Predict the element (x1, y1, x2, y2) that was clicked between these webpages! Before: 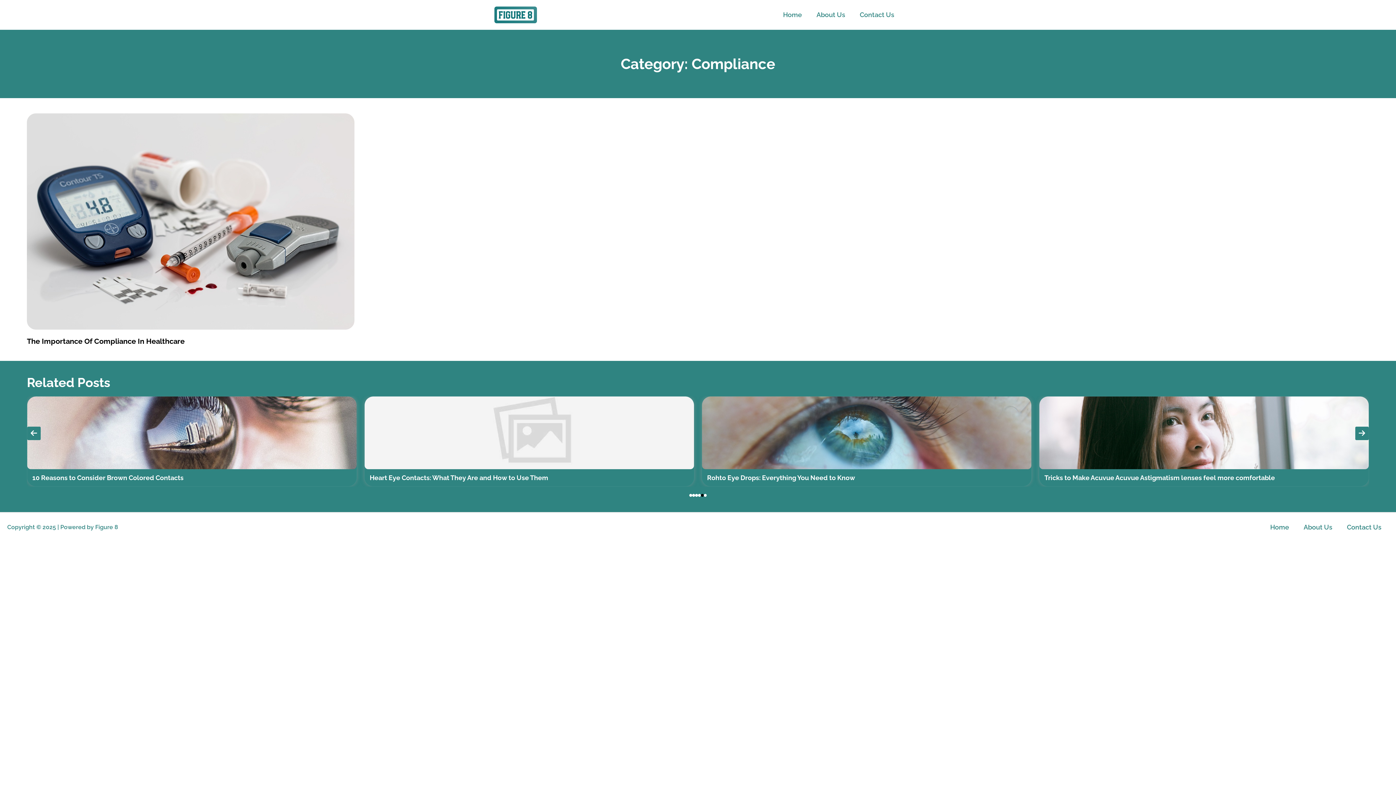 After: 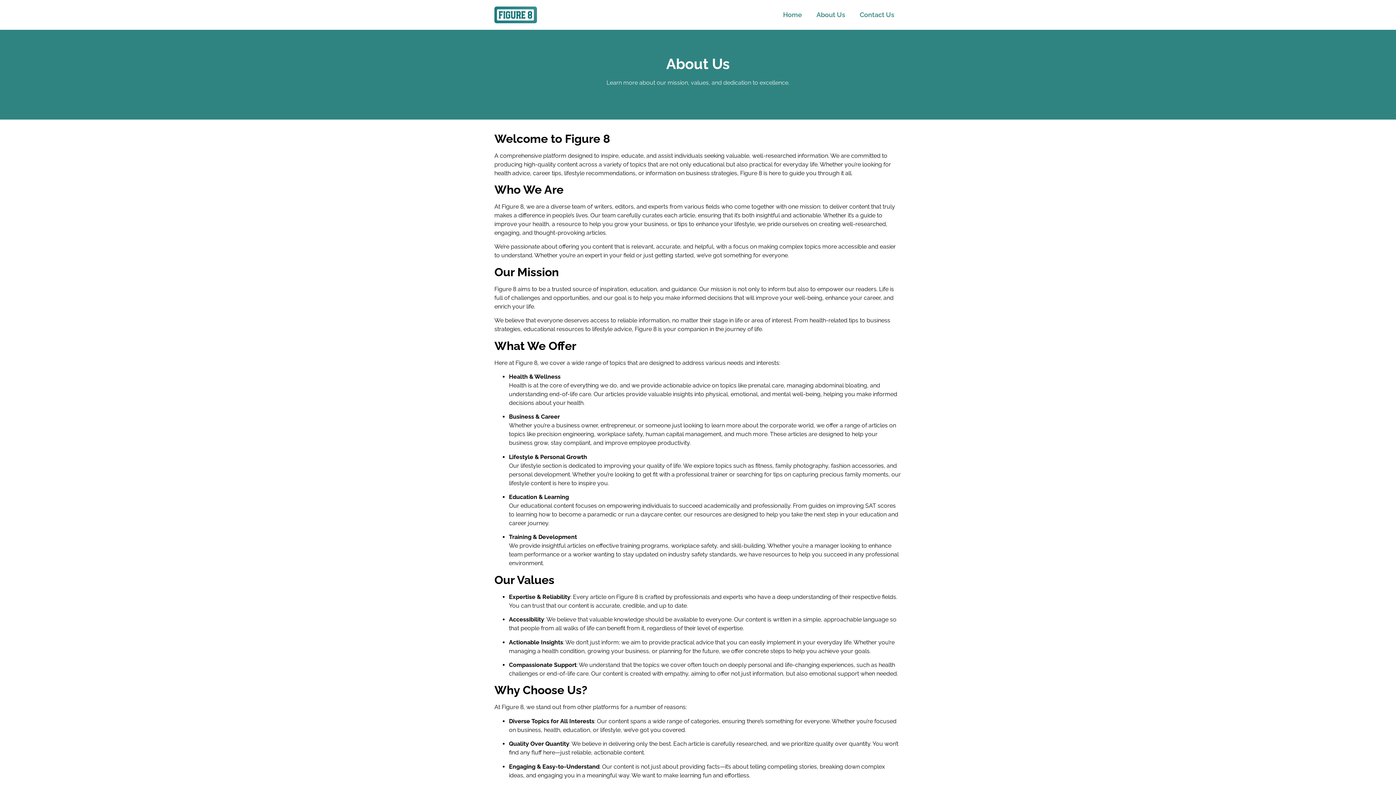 Action: label: About Us bbox: (809, 6, 852, 23)